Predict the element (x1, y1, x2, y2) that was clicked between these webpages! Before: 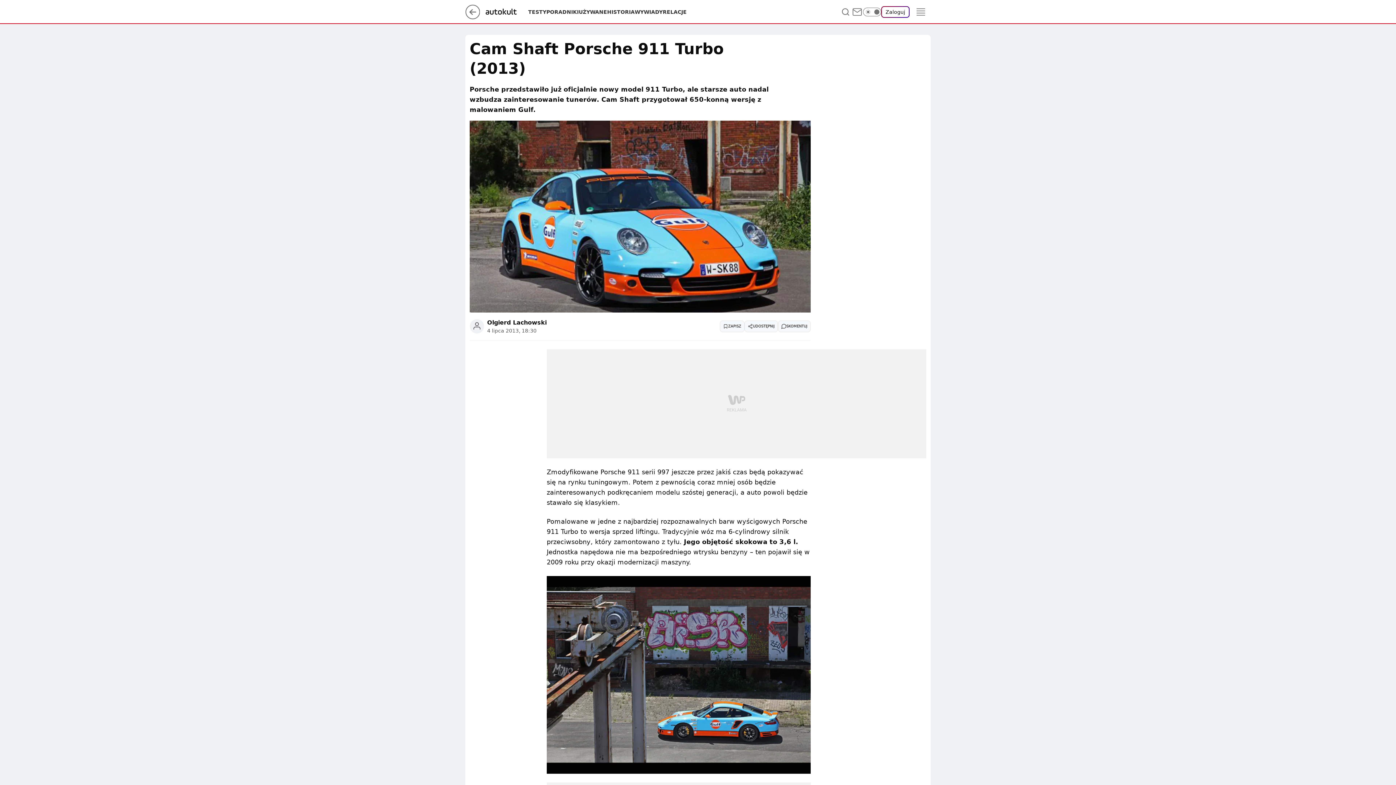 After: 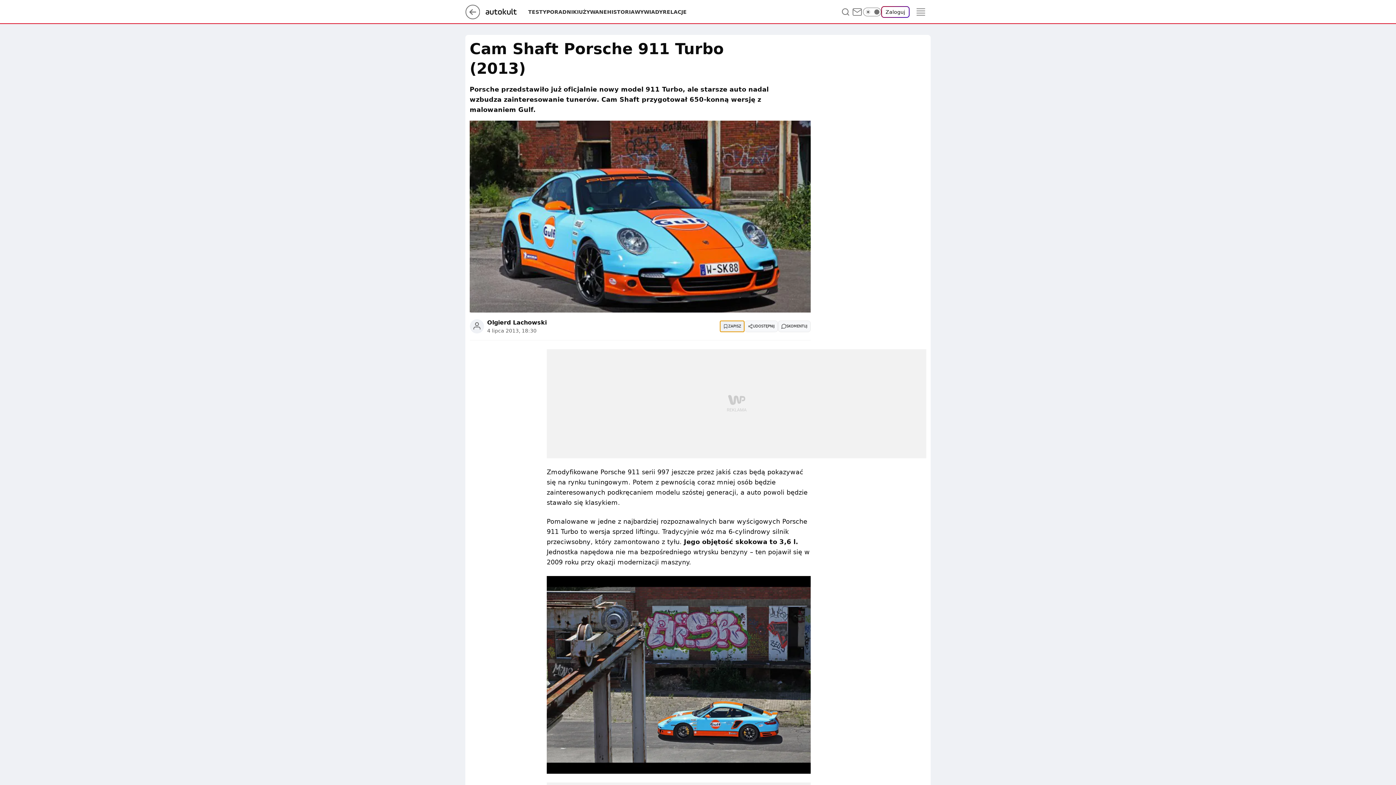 Action: bbox: (720, 320, 744, 332) label: Zapisz na później